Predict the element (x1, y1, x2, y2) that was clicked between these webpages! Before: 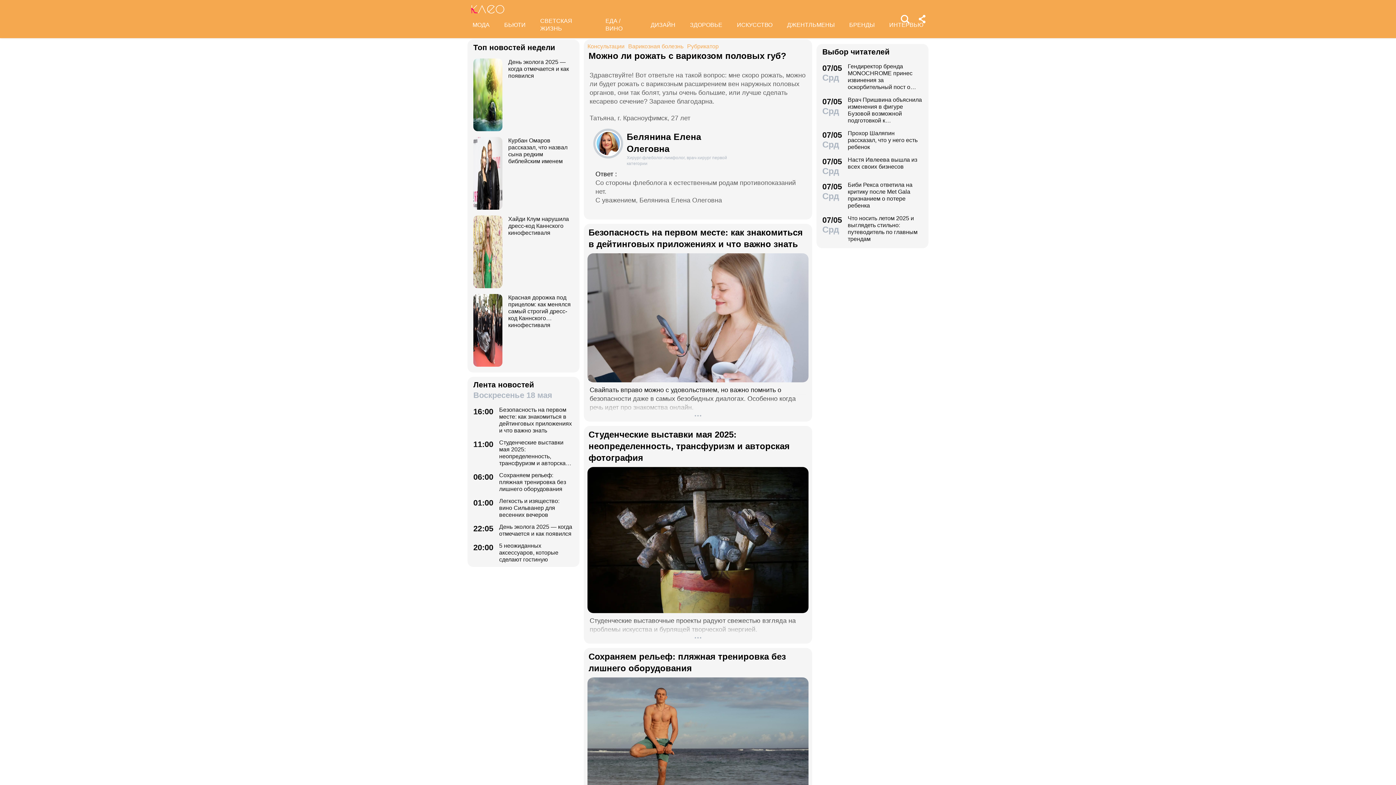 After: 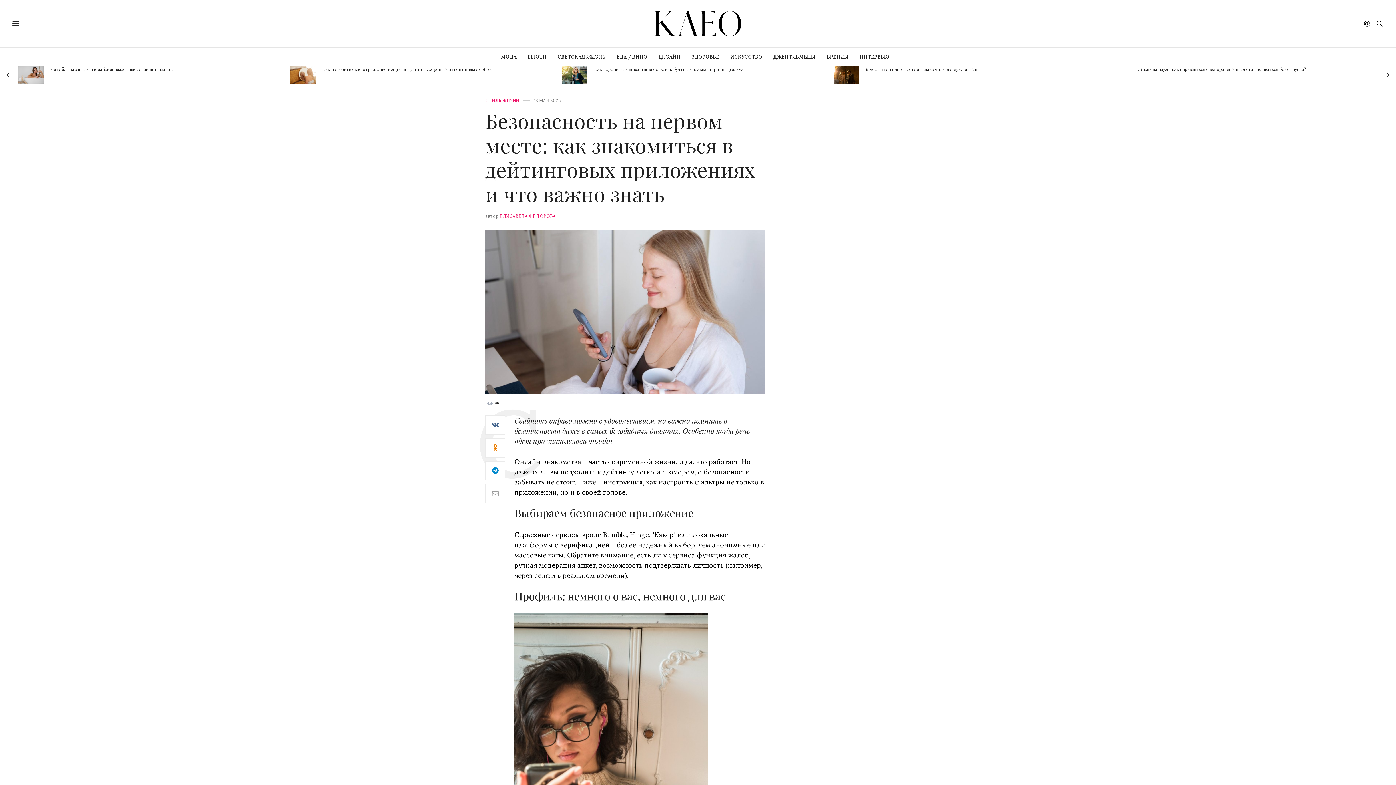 Action: bbox: (584, 224, 812, 421) label: Безопасность на первом месте: как знакомиться в дейтинговых приложениях и что важно знать
Свайпать вправо можно с удовольствием, но важно помнить о безопасности даже в самых безобидных диалогах. Особенно когда речь идет про знакомства онлайн.